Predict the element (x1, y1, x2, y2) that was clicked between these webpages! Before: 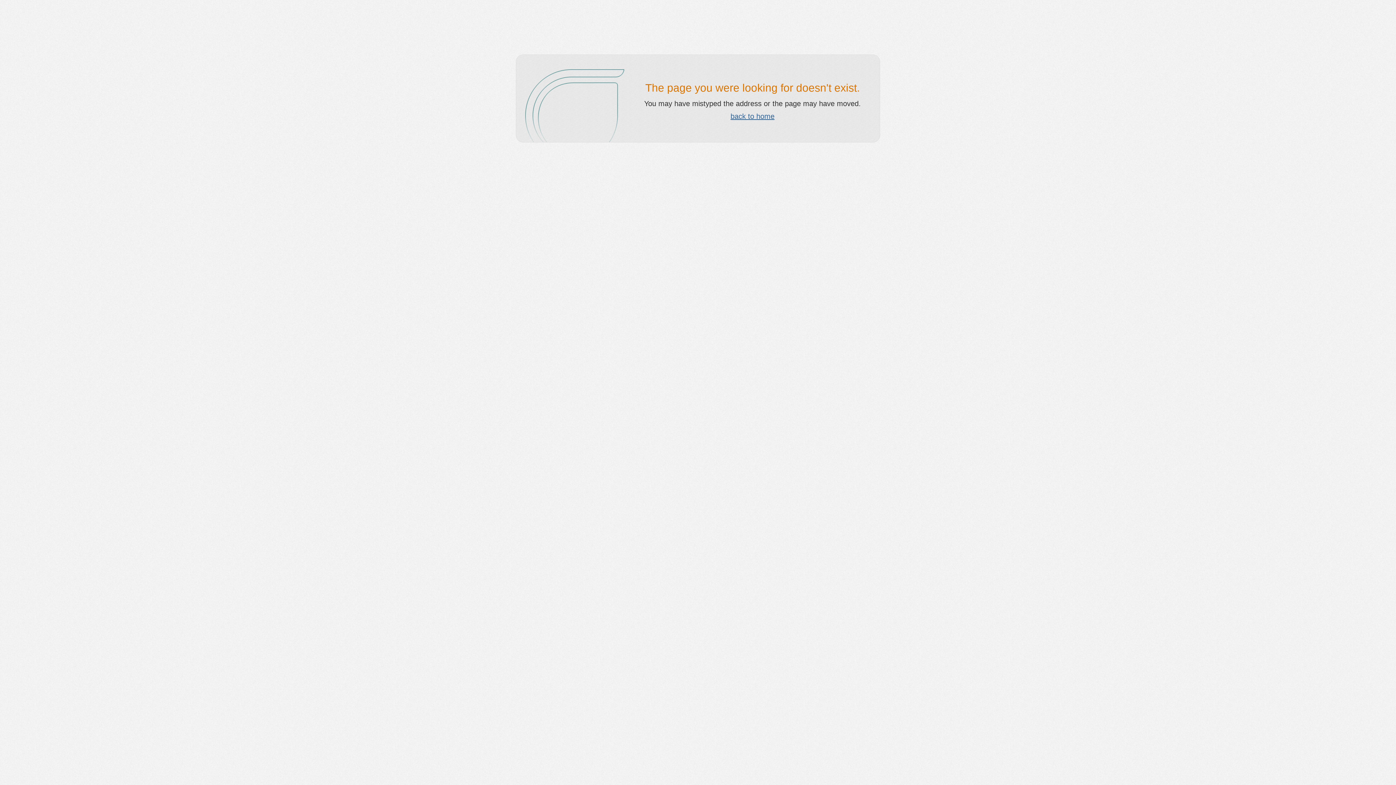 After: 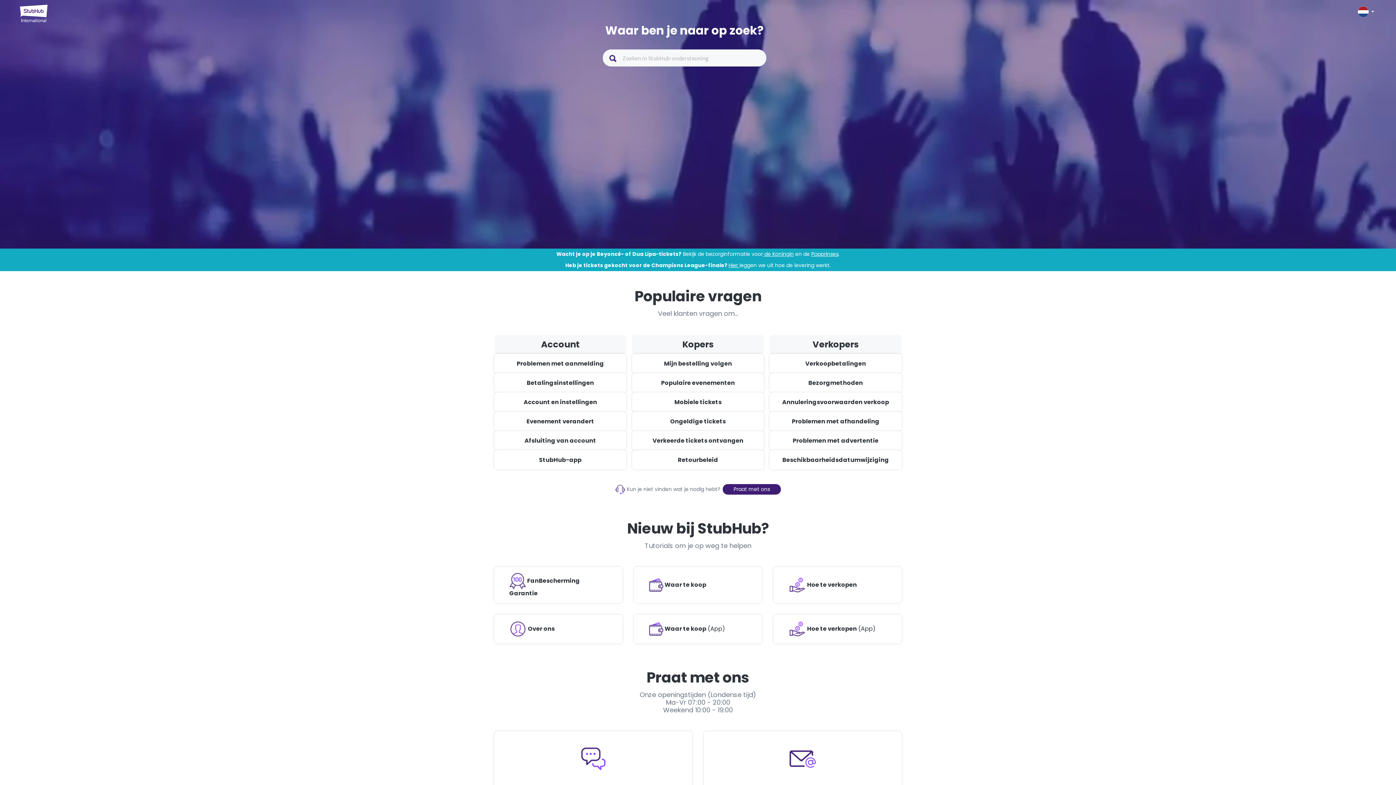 Action: bbox: (730, 112, 774, 120) label: back to home